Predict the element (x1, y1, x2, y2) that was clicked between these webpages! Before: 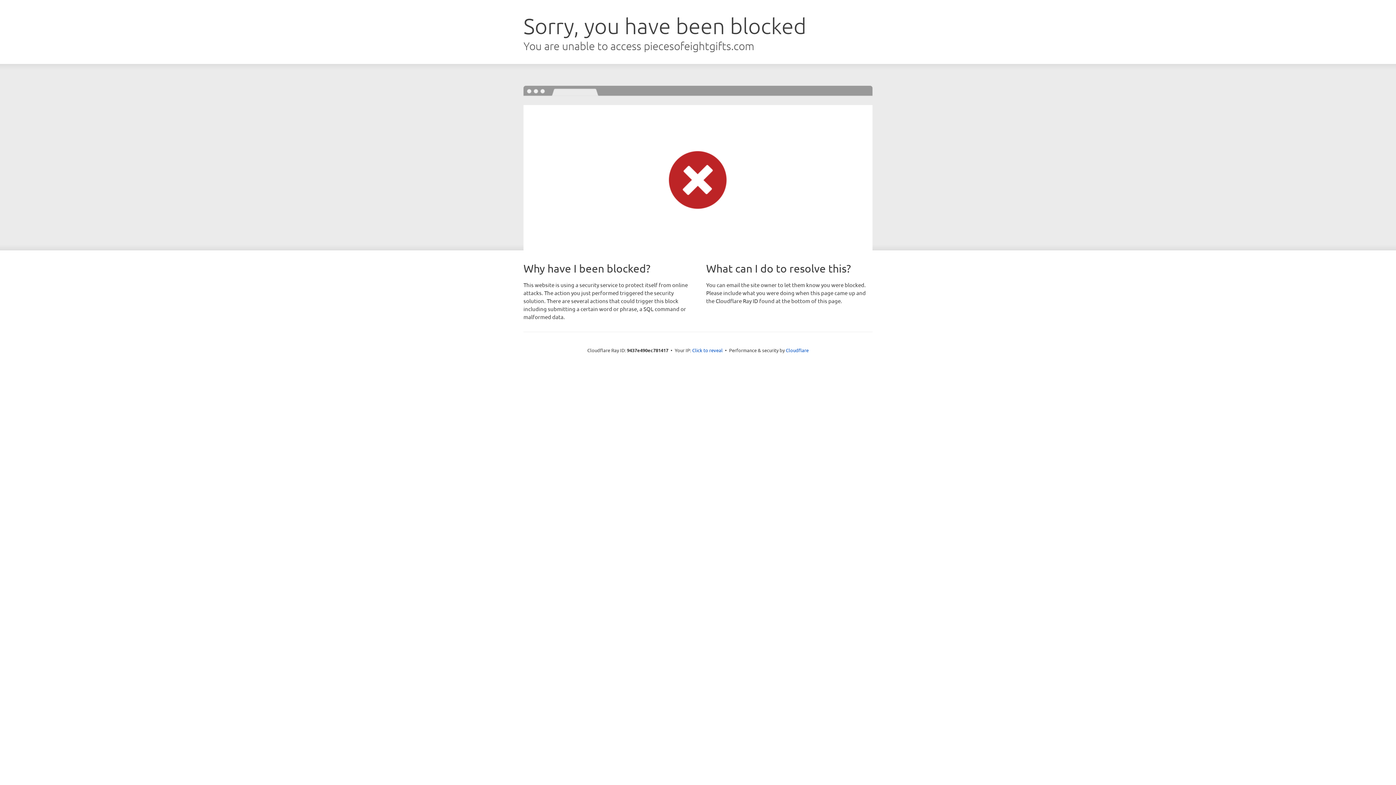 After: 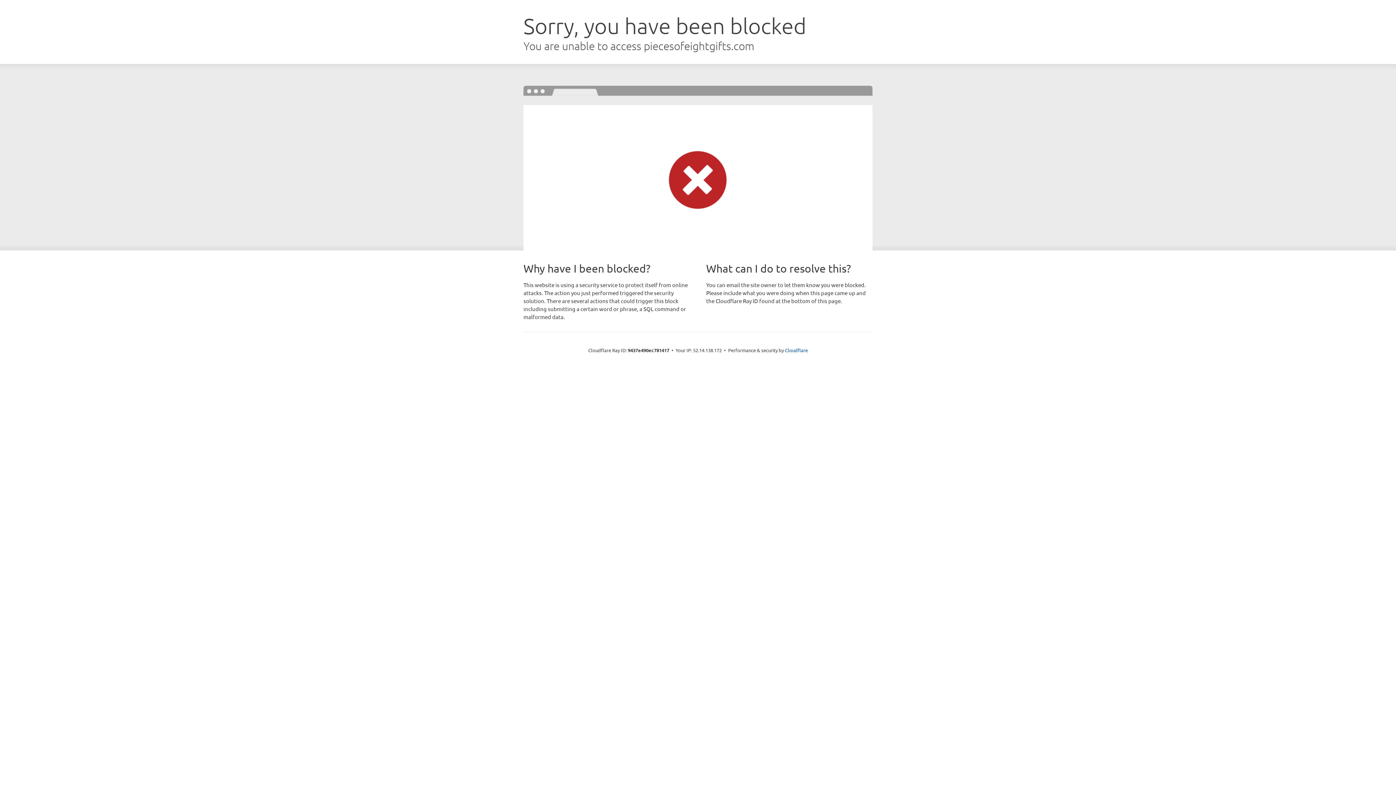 Action: label: Click to reveal bbox: (692, 346, 722, 353)